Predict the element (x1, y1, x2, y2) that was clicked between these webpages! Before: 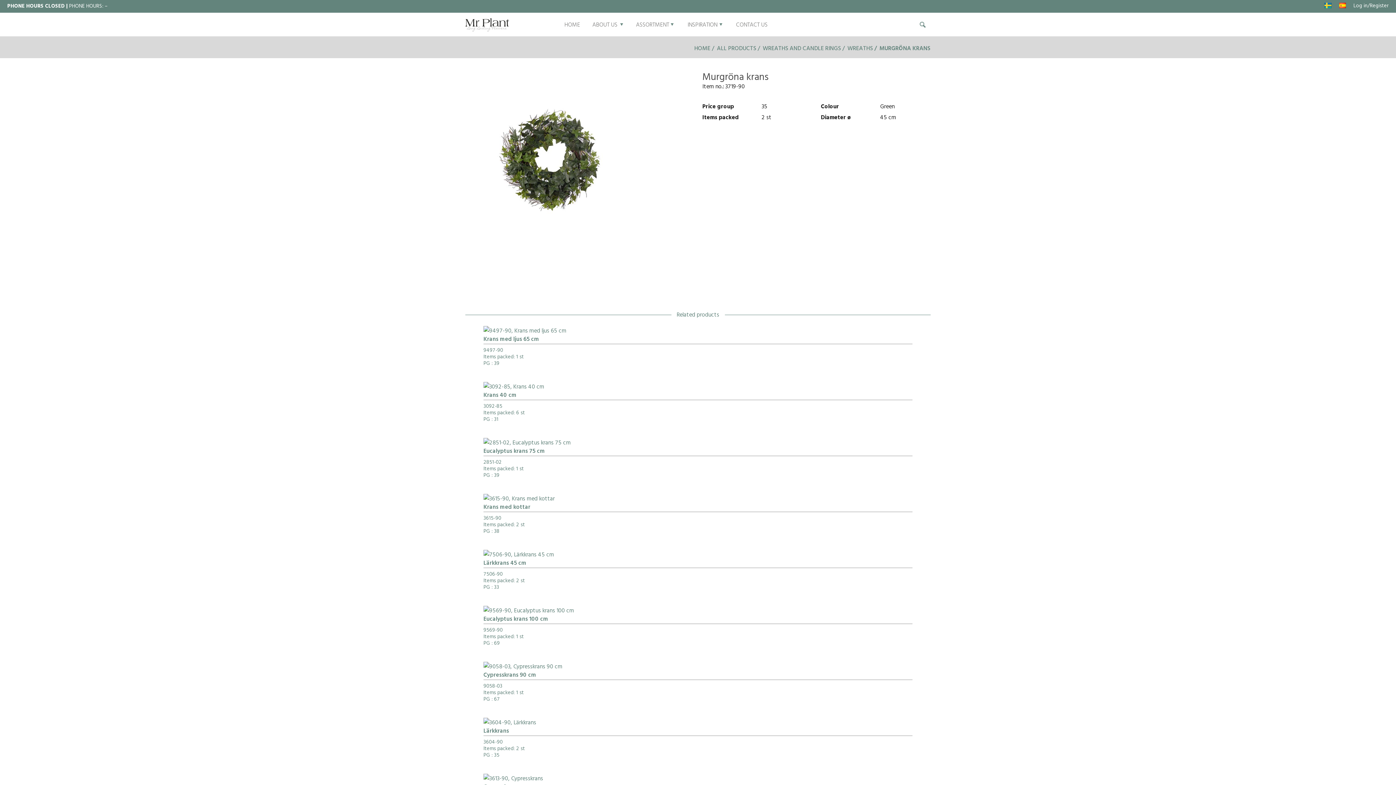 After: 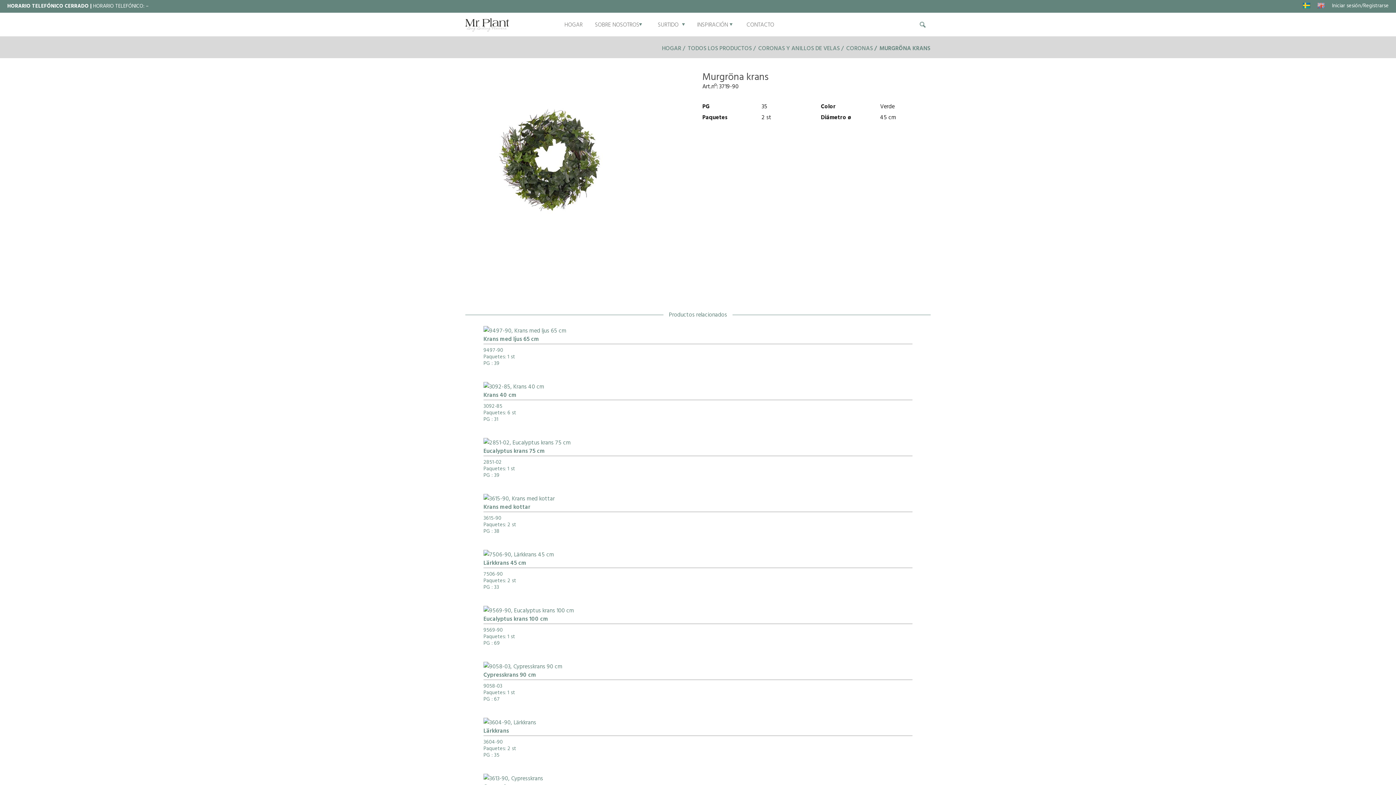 Action: bbox: (1339, 0, 1346, 11)